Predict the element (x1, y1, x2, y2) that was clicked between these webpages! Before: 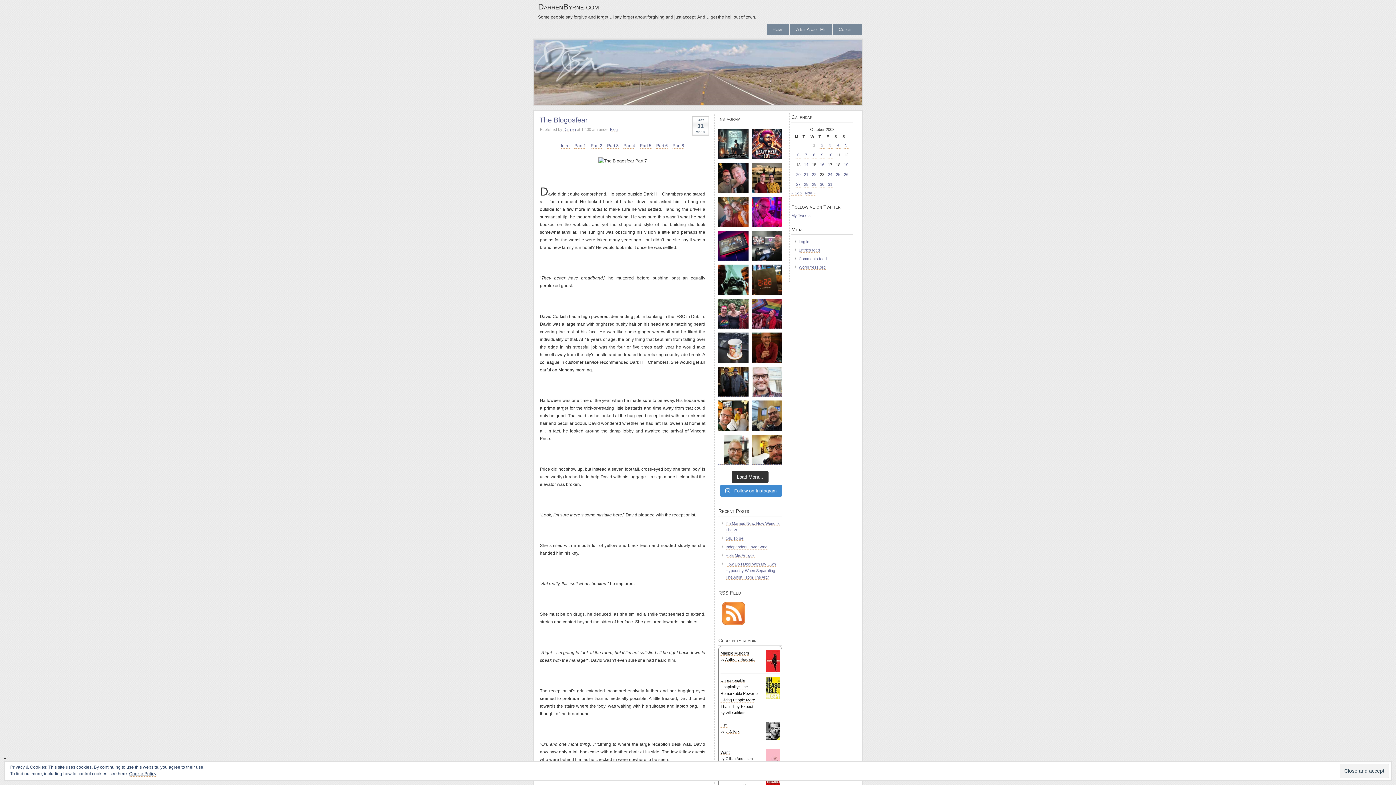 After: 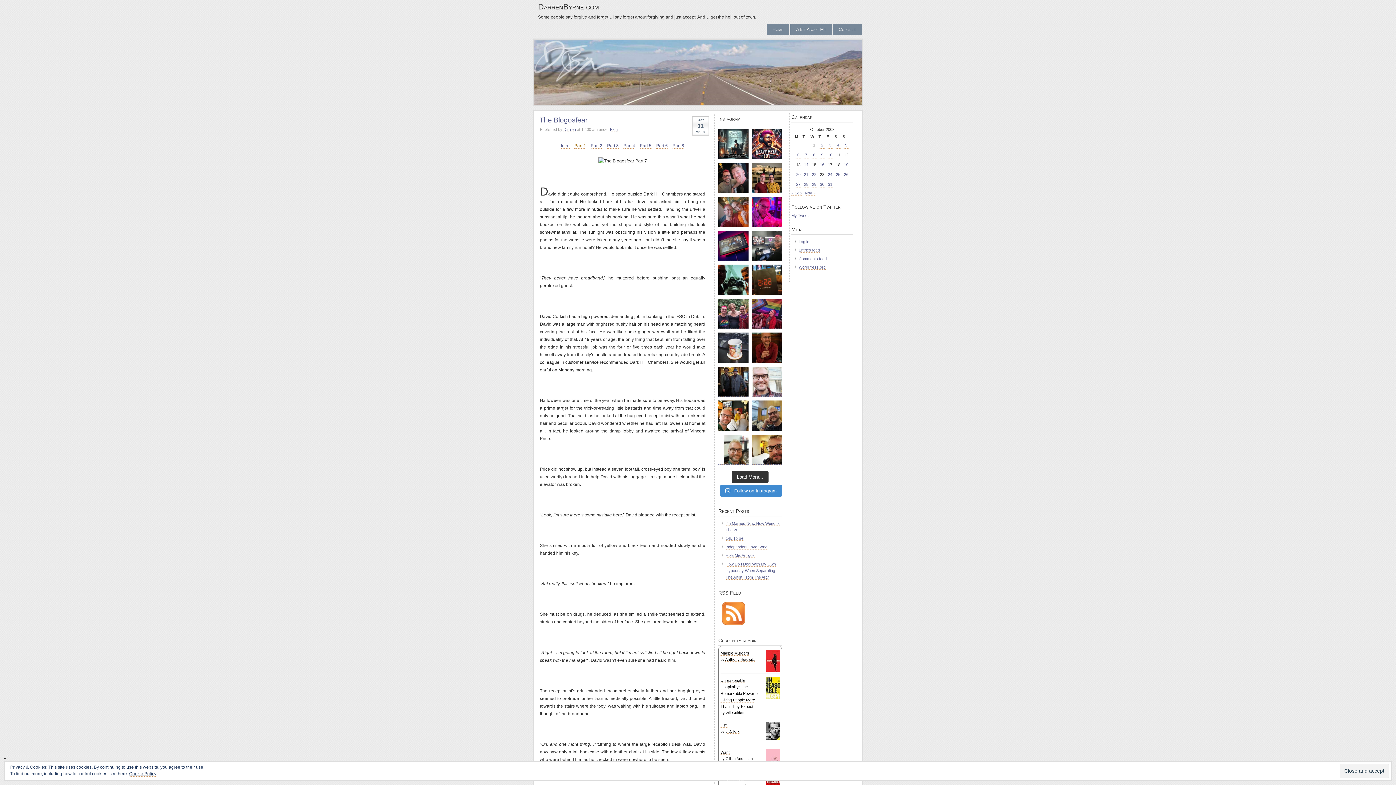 Action: label: Part 1 bbox: (574, 143, 586, 148)